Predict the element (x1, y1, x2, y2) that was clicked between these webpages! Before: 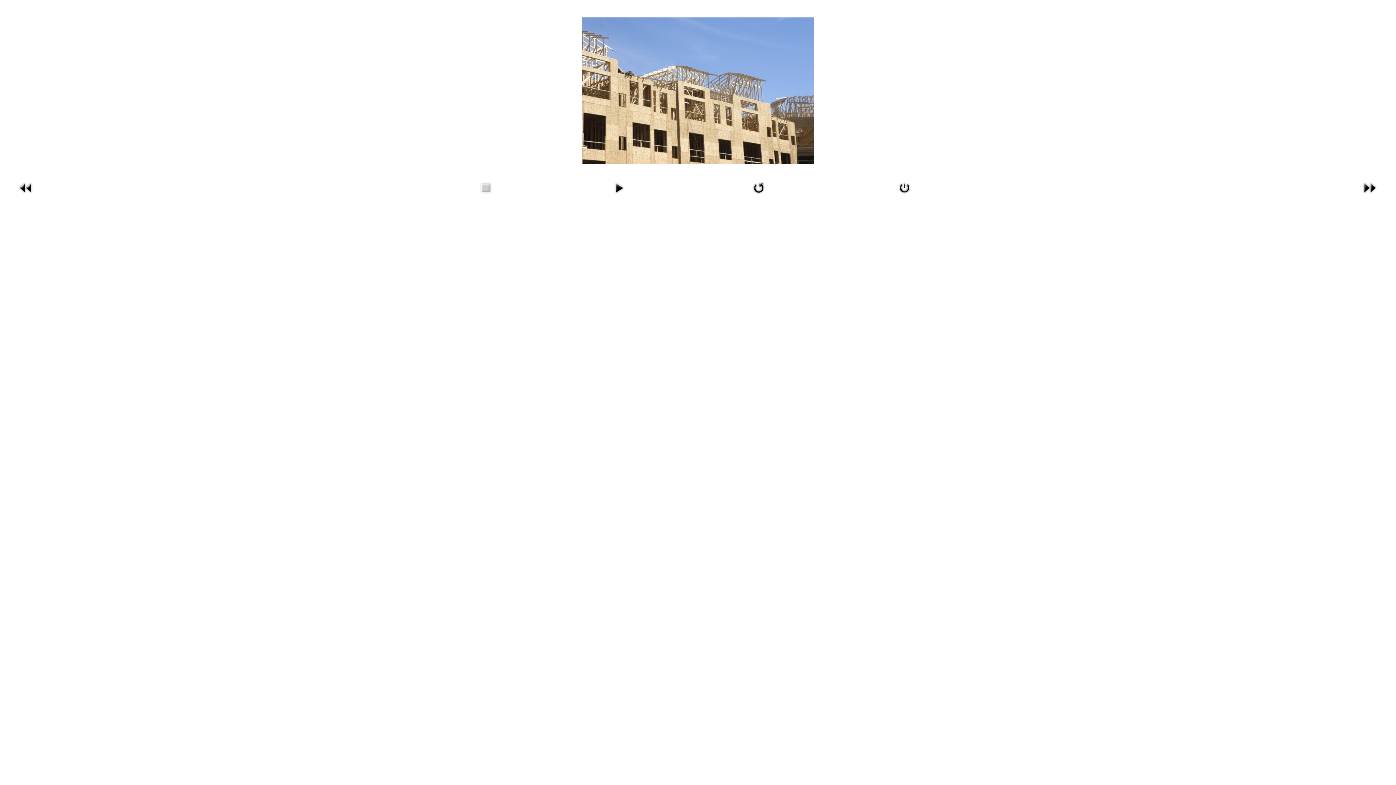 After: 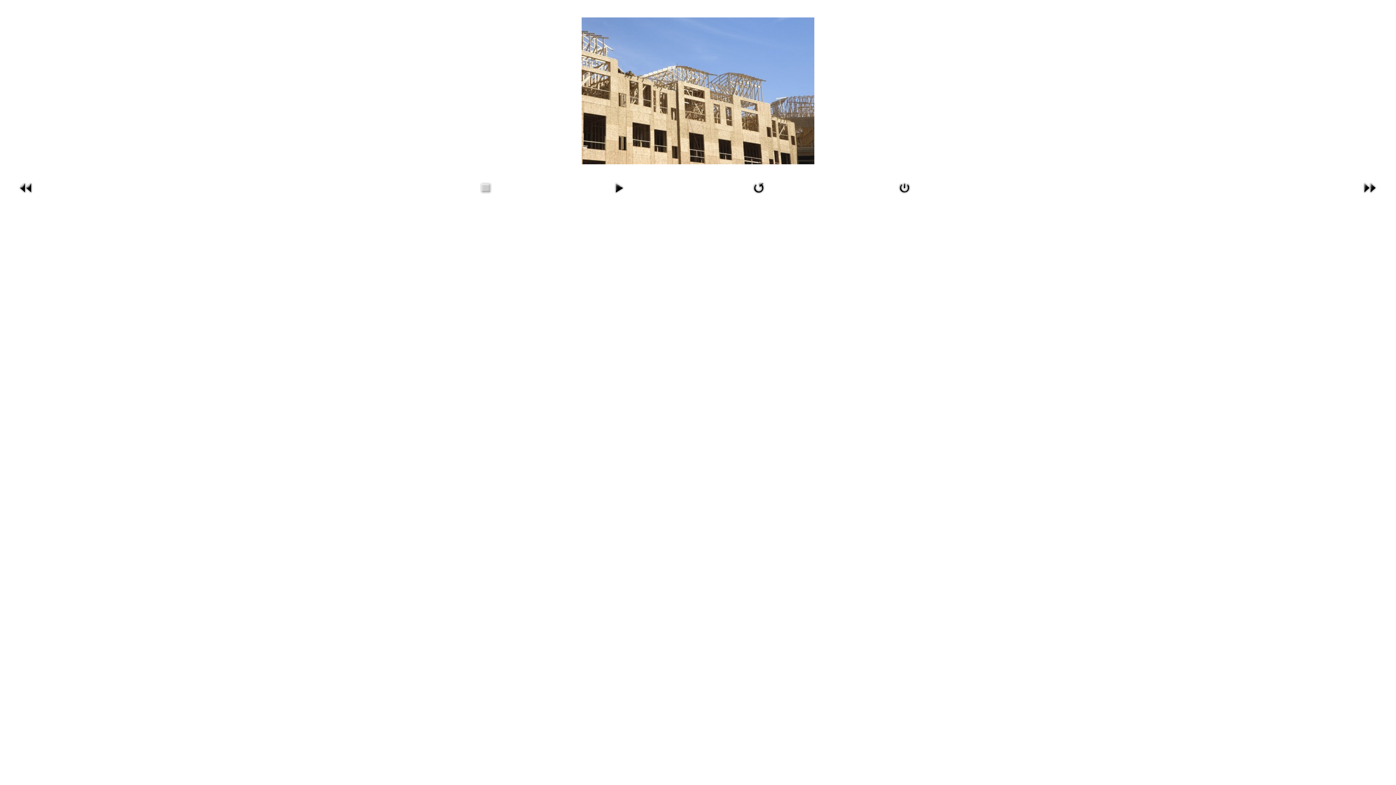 Action: bbox: (895, 184, 914, 190)